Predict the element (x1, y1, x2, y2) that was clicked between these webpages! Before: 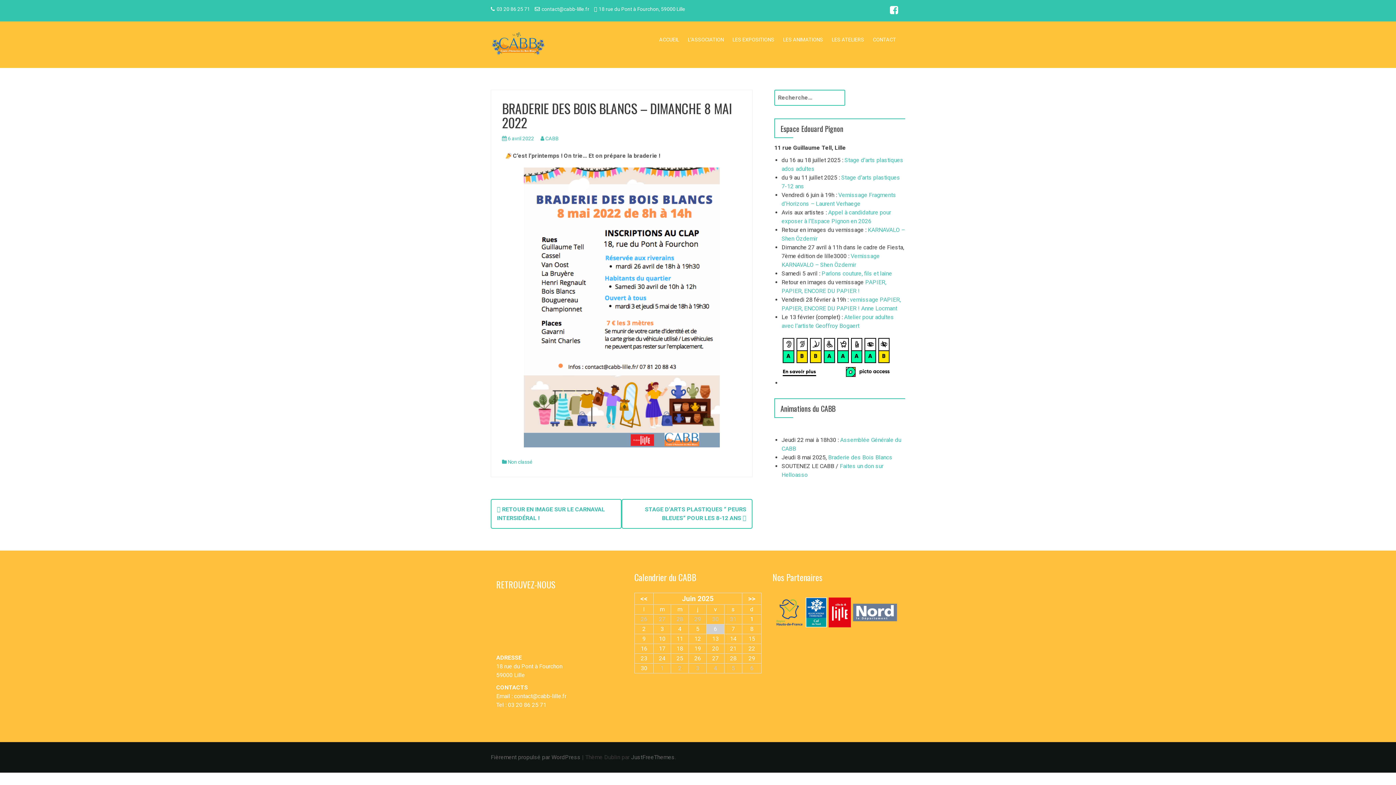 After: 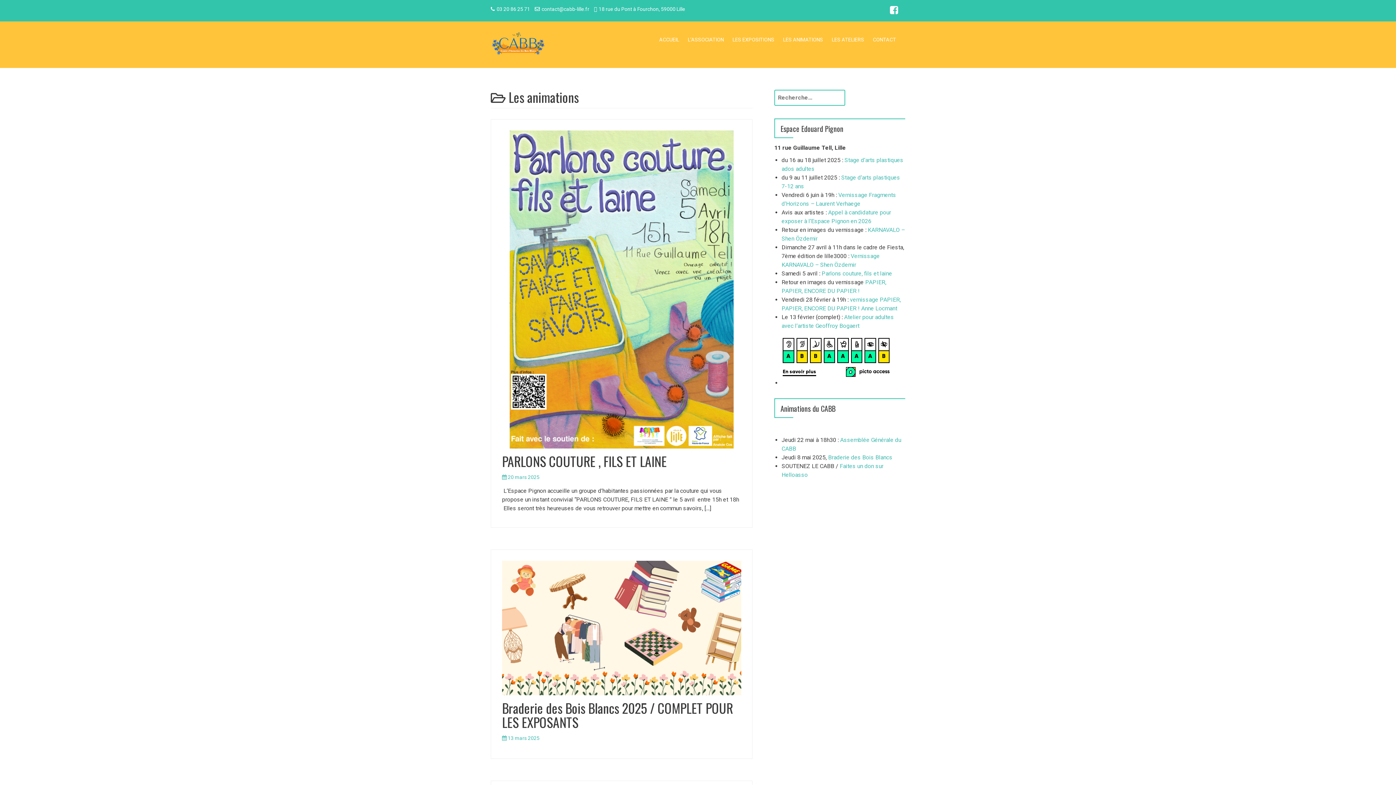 Action: label: LES ANIMATIONS bbox: (779, 32, 826, 47)